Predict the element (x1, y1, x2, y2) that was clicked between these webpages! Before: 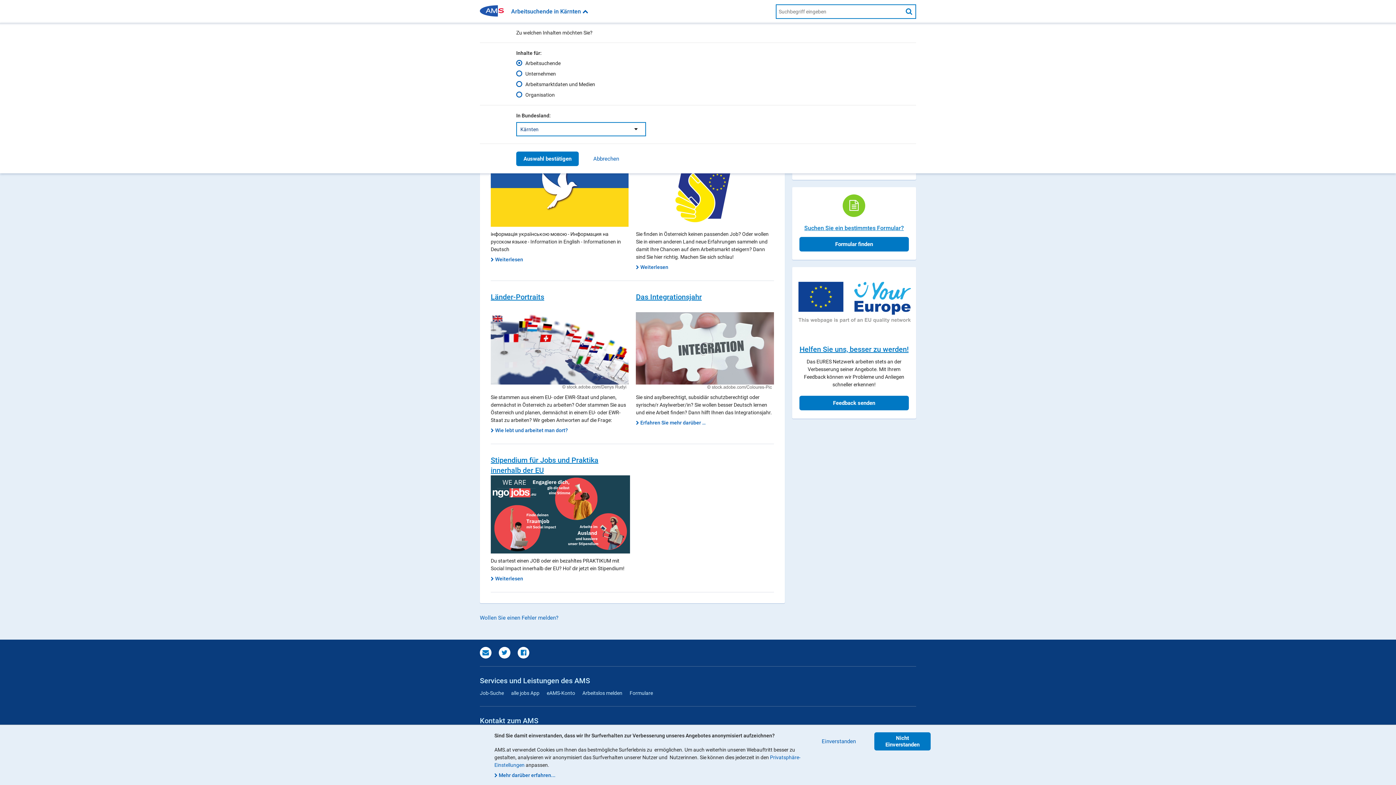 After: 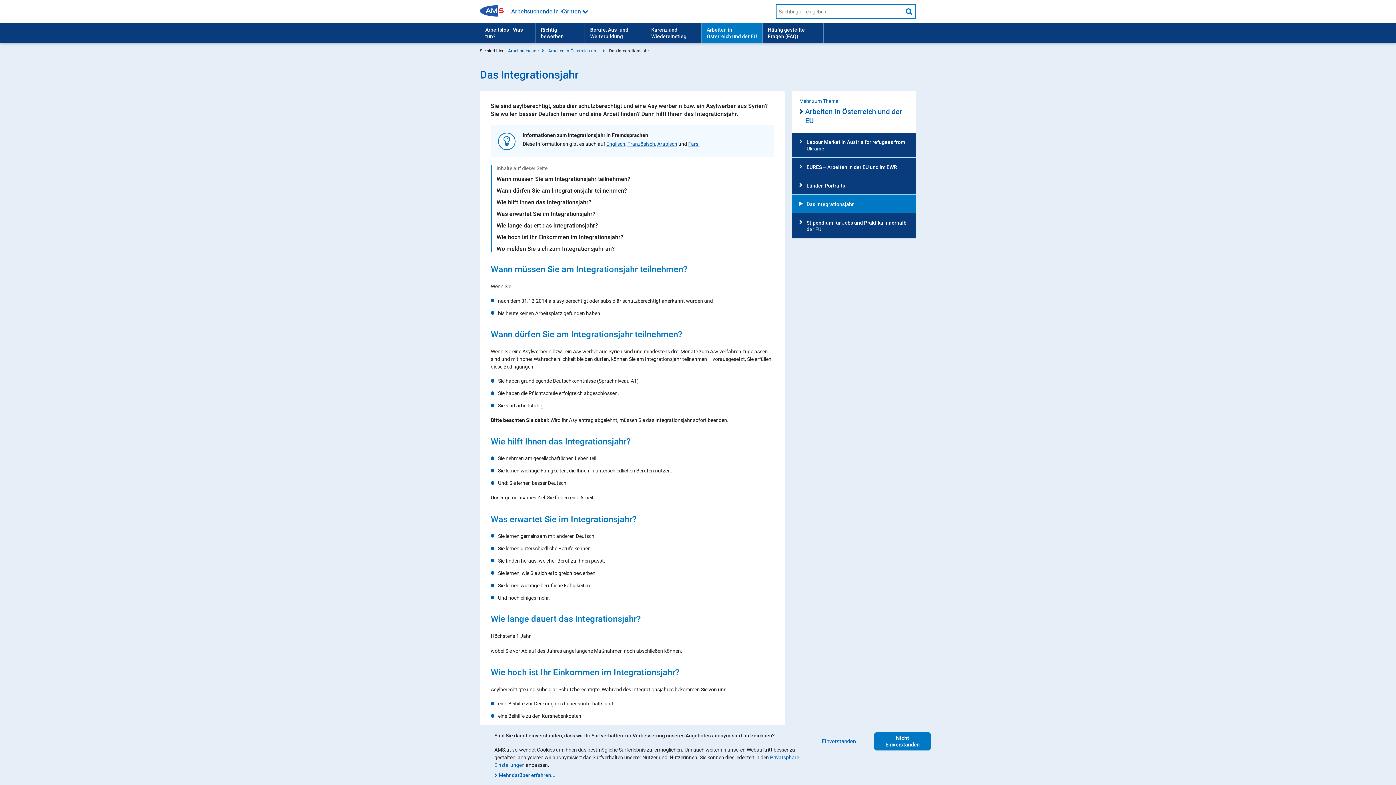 Action: bbox: (636, 292, 701, 301) label: Das Integrationsjahr